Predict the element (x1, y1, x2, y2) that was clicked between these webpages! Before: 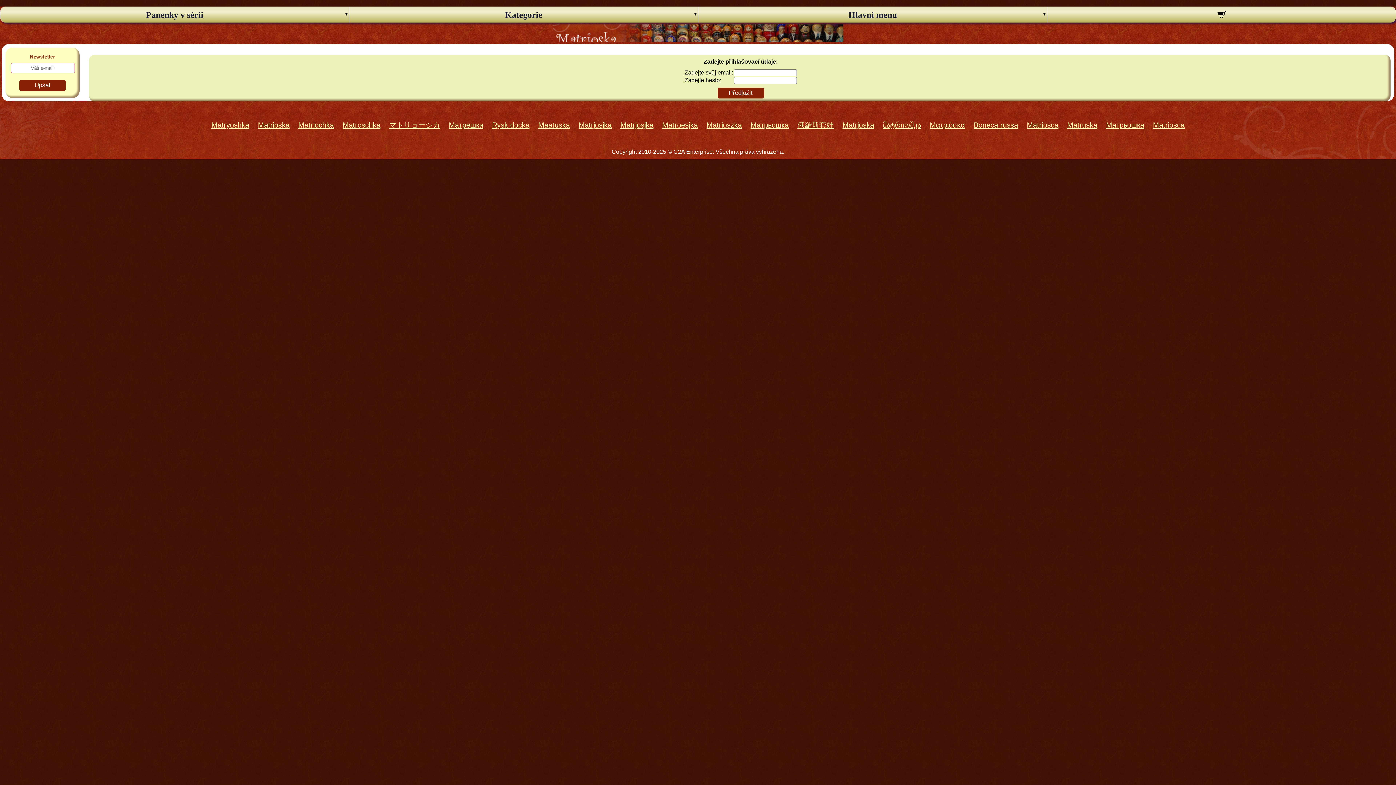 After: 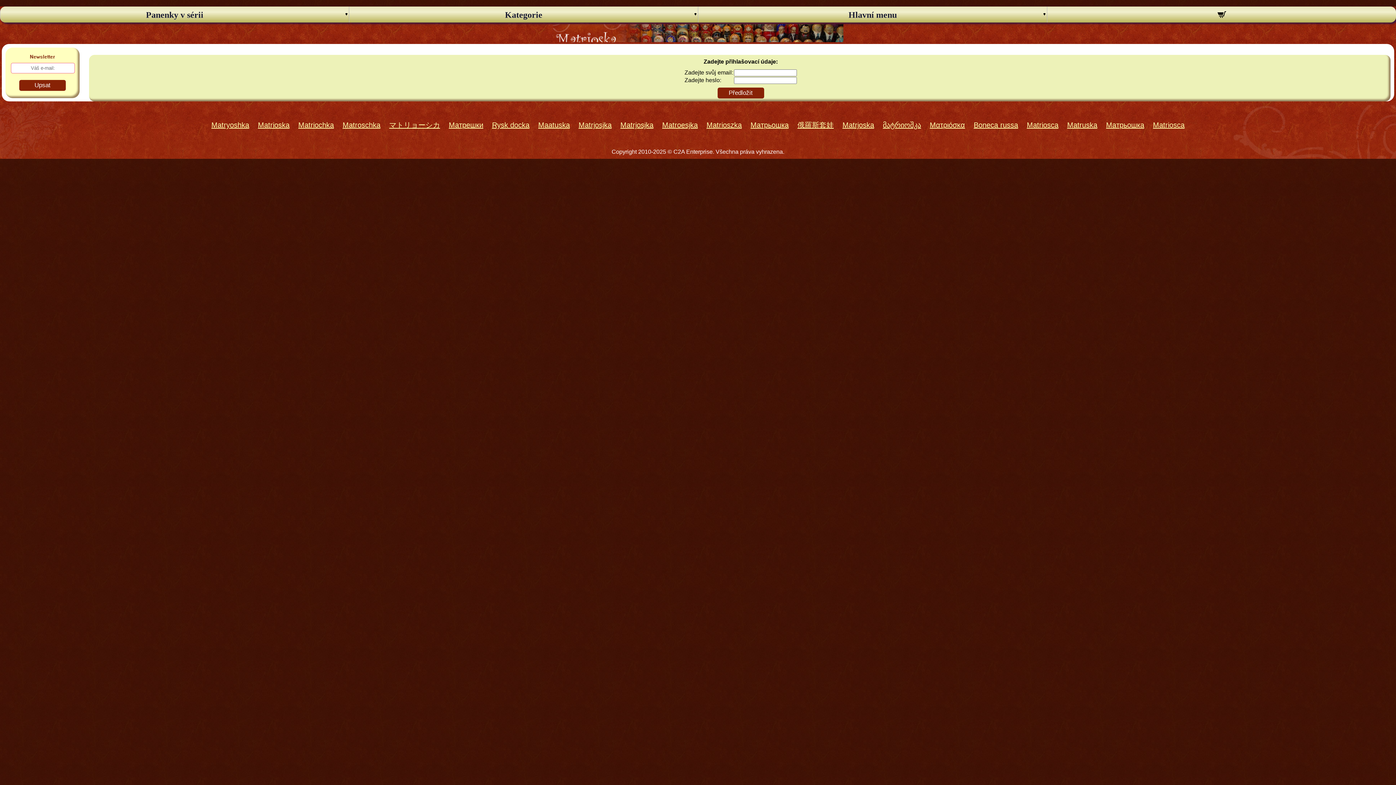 Action: bbox: (840, 119, 876, 130) label: Matrjoska